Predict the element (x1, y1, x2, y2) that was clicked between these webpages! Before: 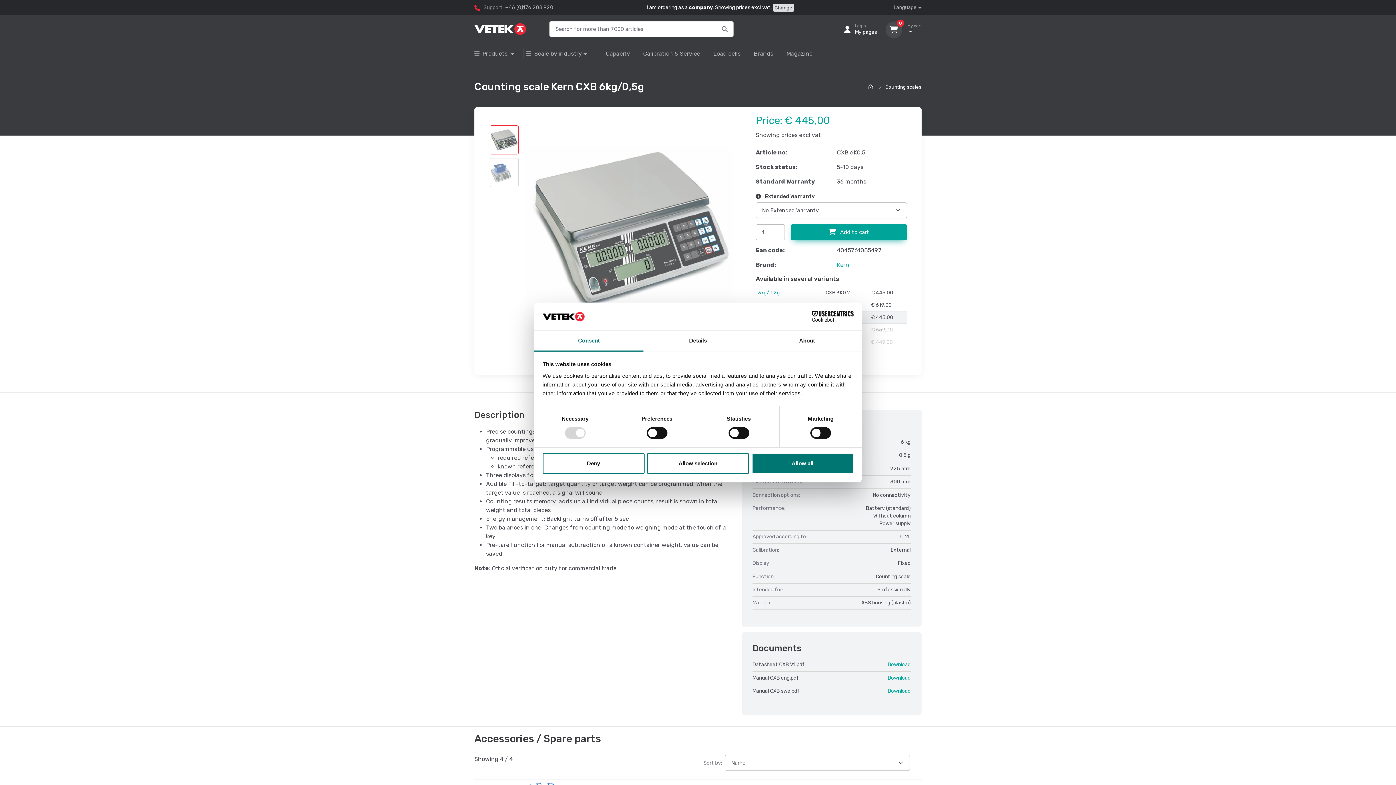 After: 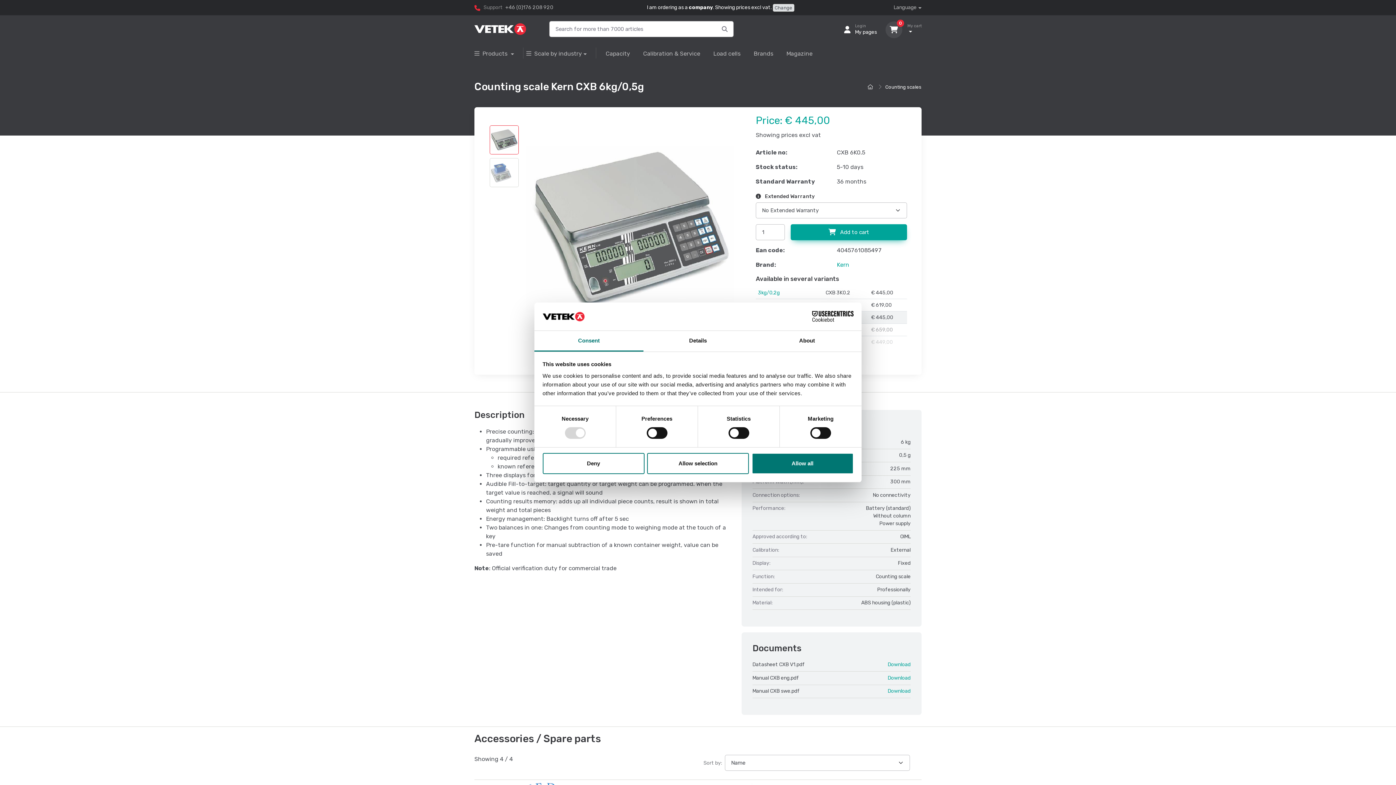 Action: bbox: (489, 125, 518, 154)